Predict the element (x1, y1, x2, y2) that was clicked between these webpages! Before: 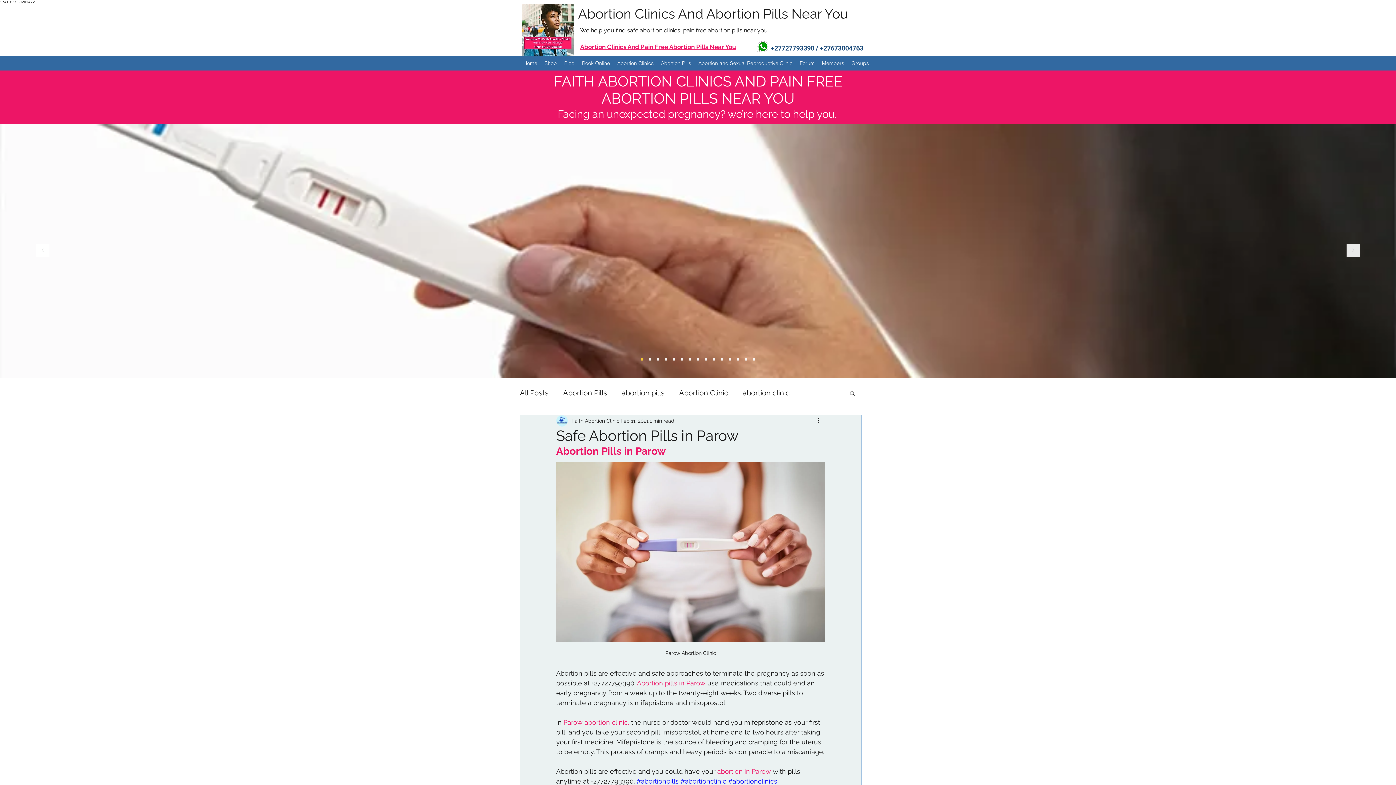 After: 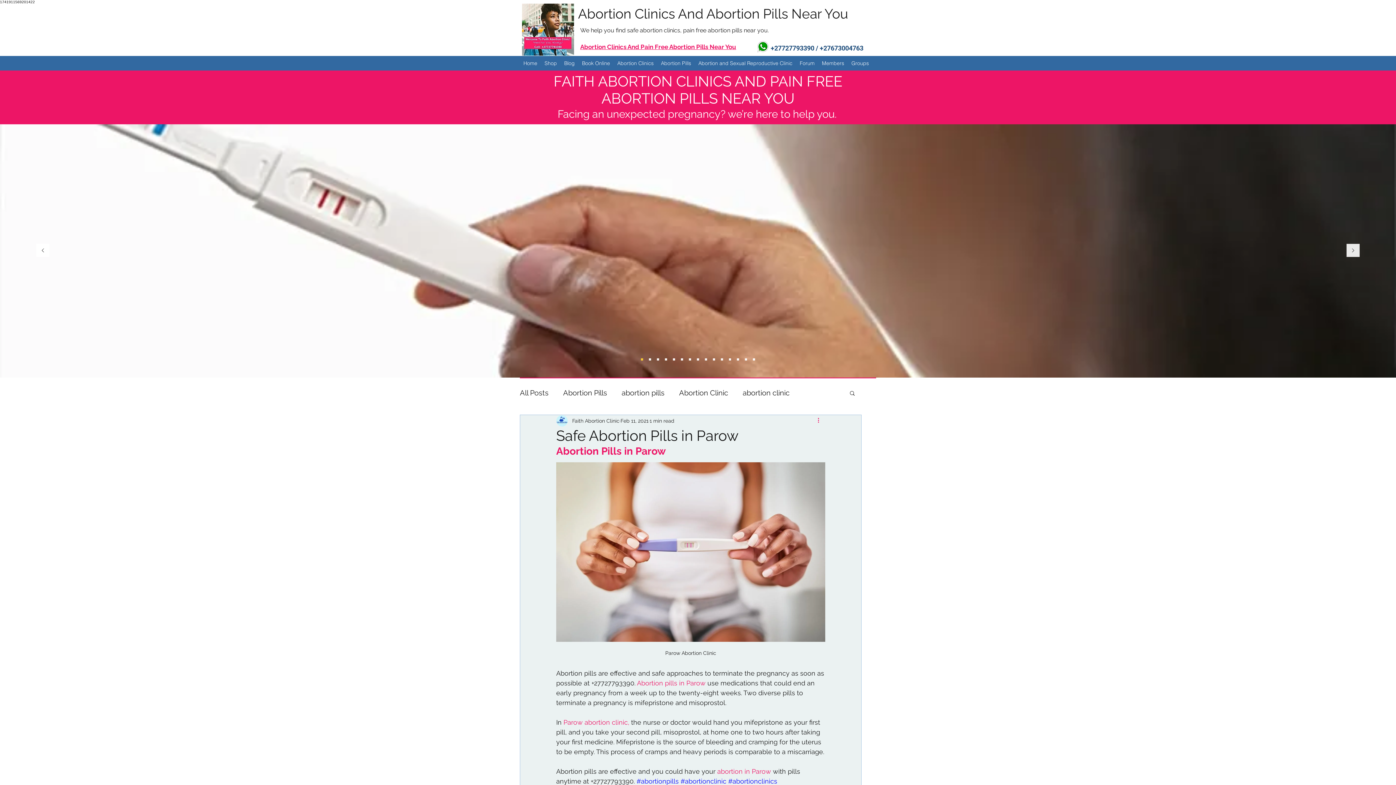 Action: bbox: (816, 416, 825, 425) label: More actions